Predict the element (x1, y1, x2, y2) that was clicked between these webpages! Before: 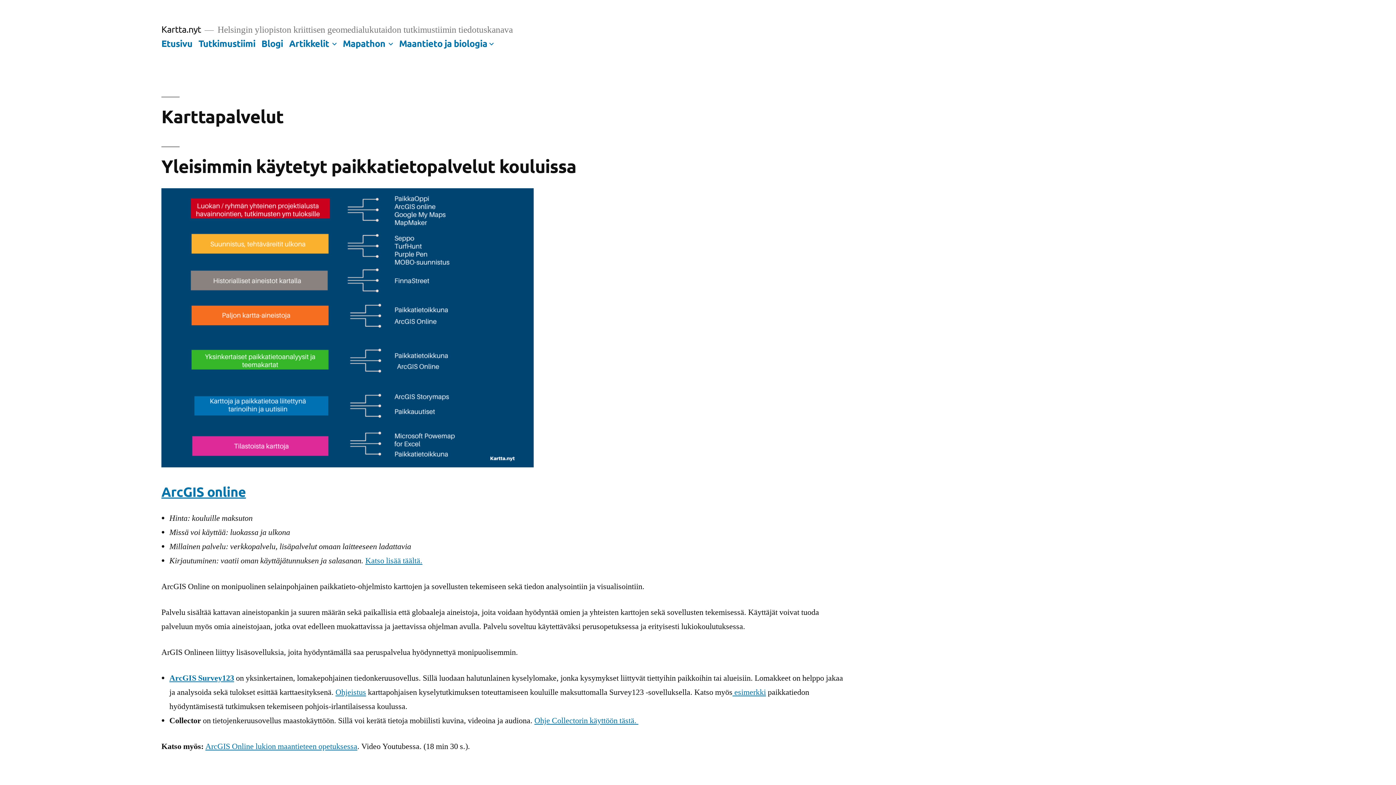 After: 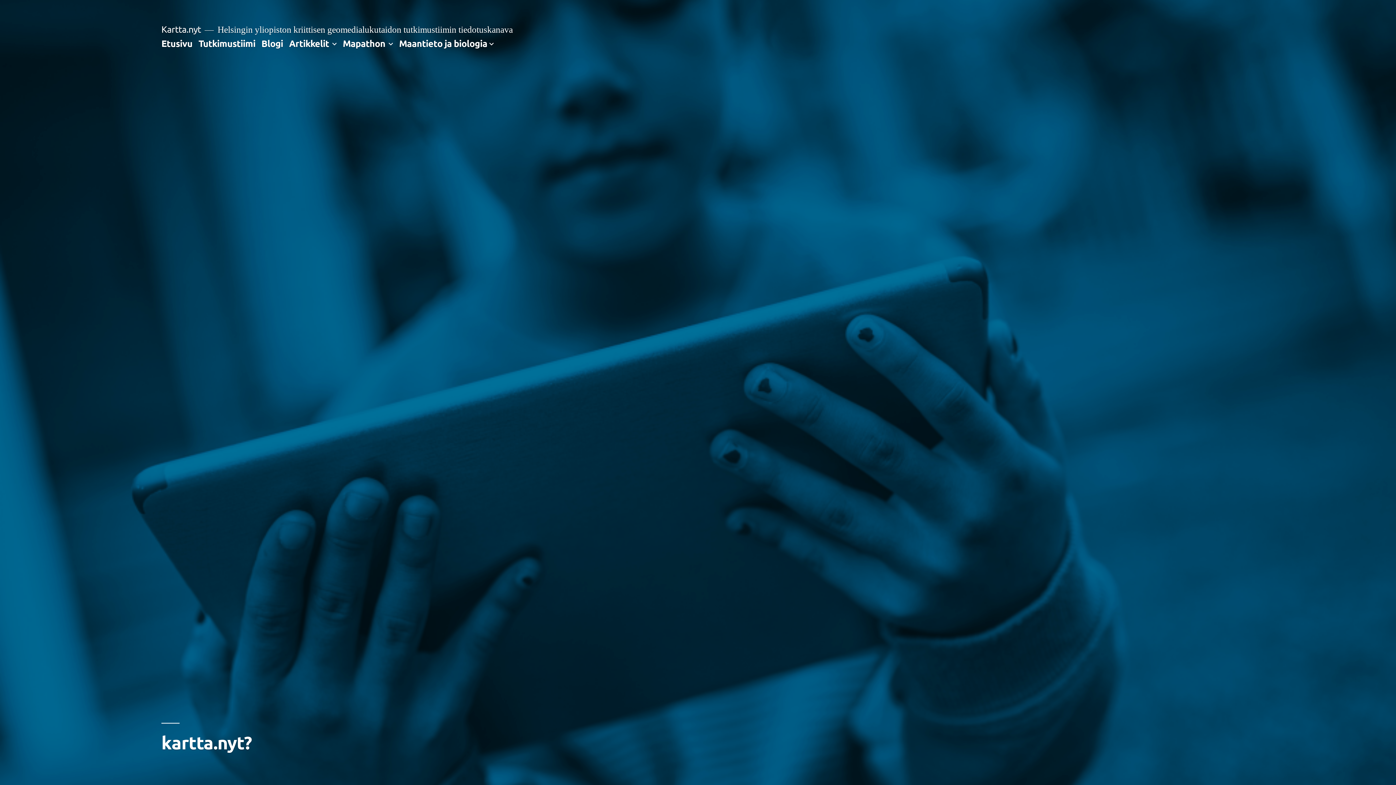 Action: bbox: (198, 37, 255, 48) label: Tutkimustiimi